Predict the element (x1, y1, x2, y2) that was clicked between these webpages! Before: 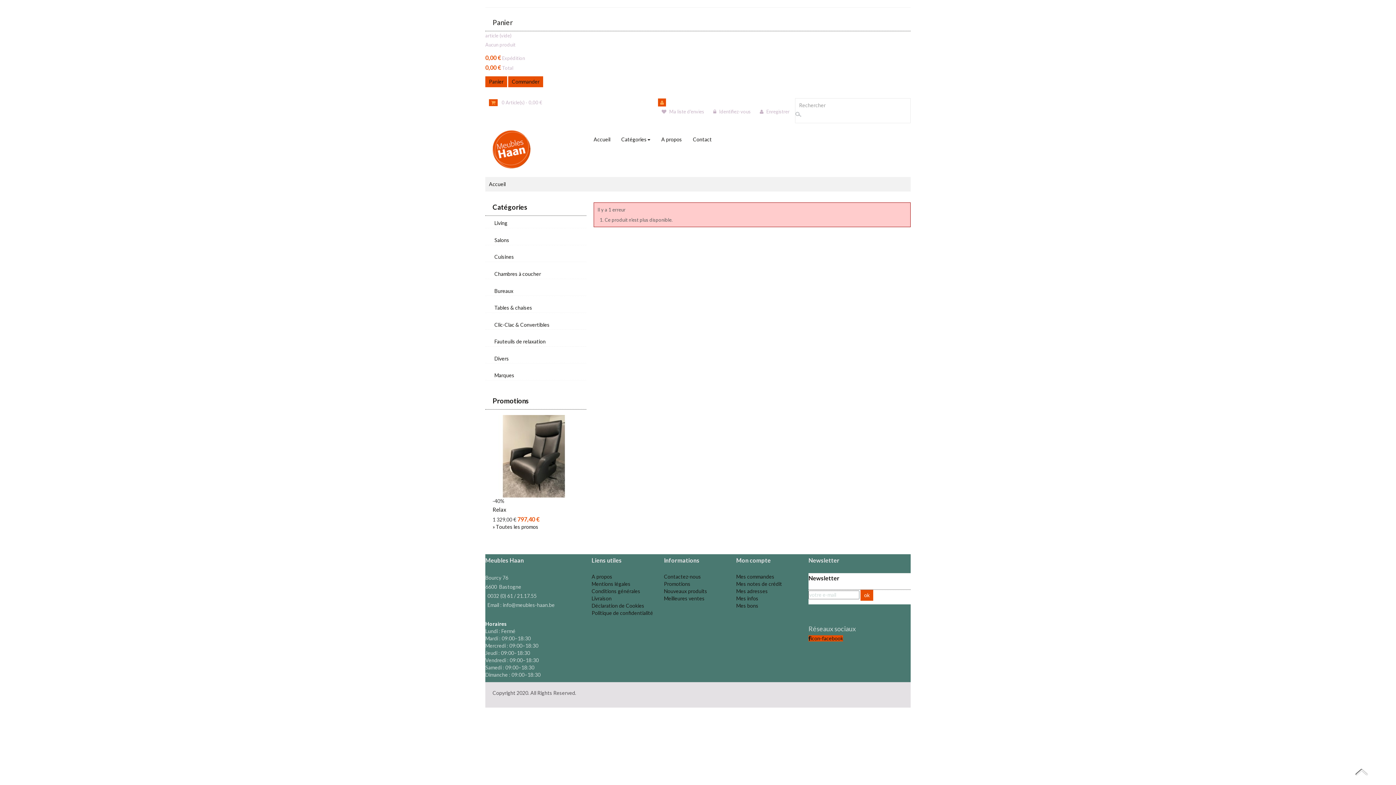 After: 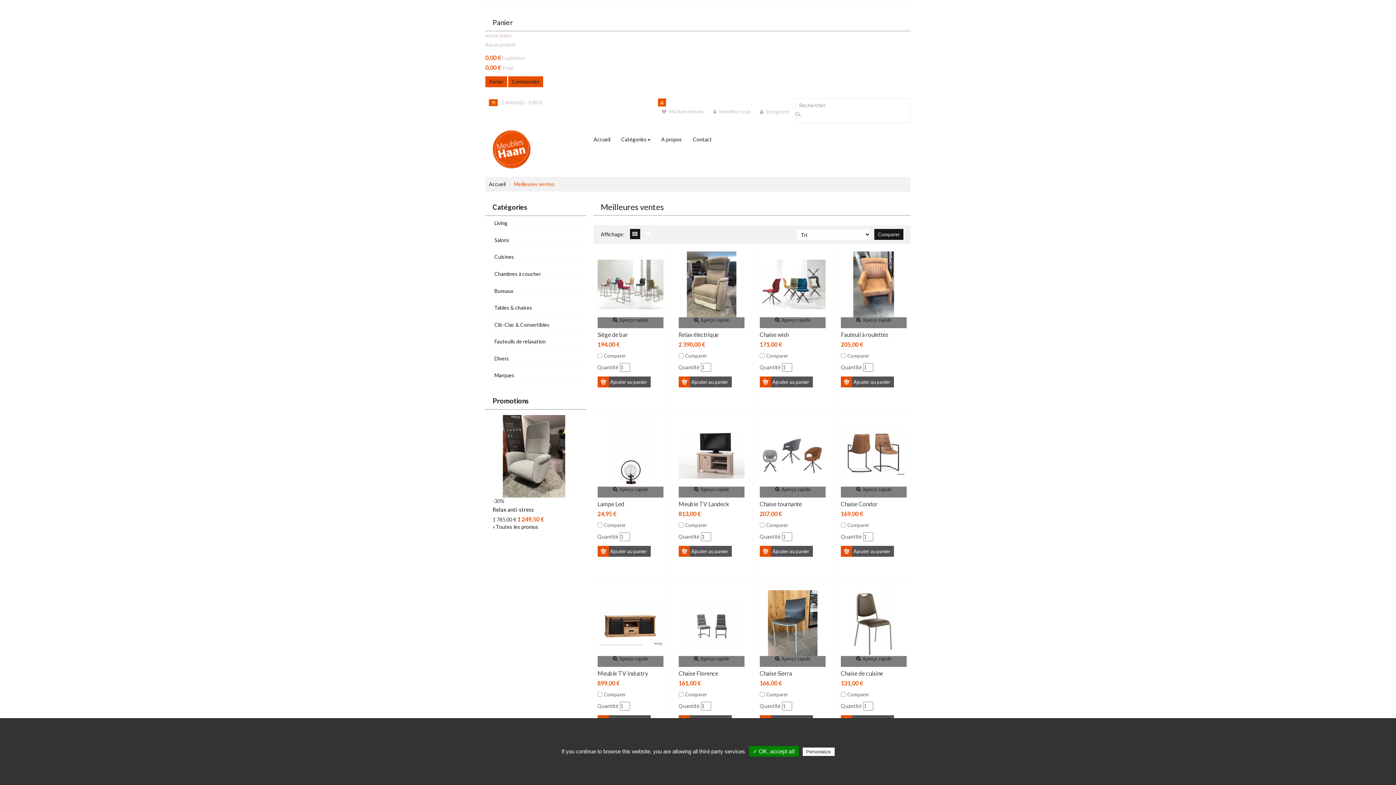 Action: label: Meilleures ventes bbox: (664, 593, 704, 604)